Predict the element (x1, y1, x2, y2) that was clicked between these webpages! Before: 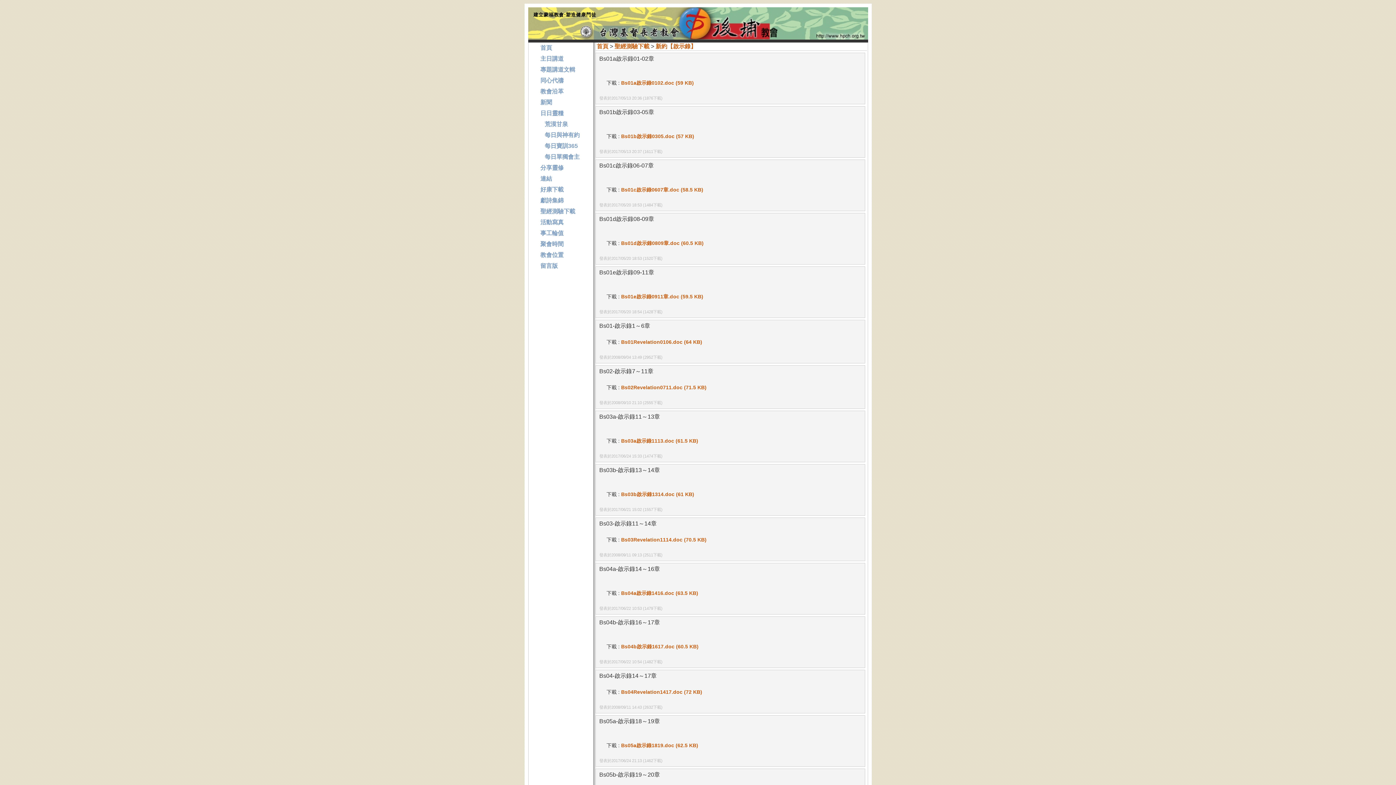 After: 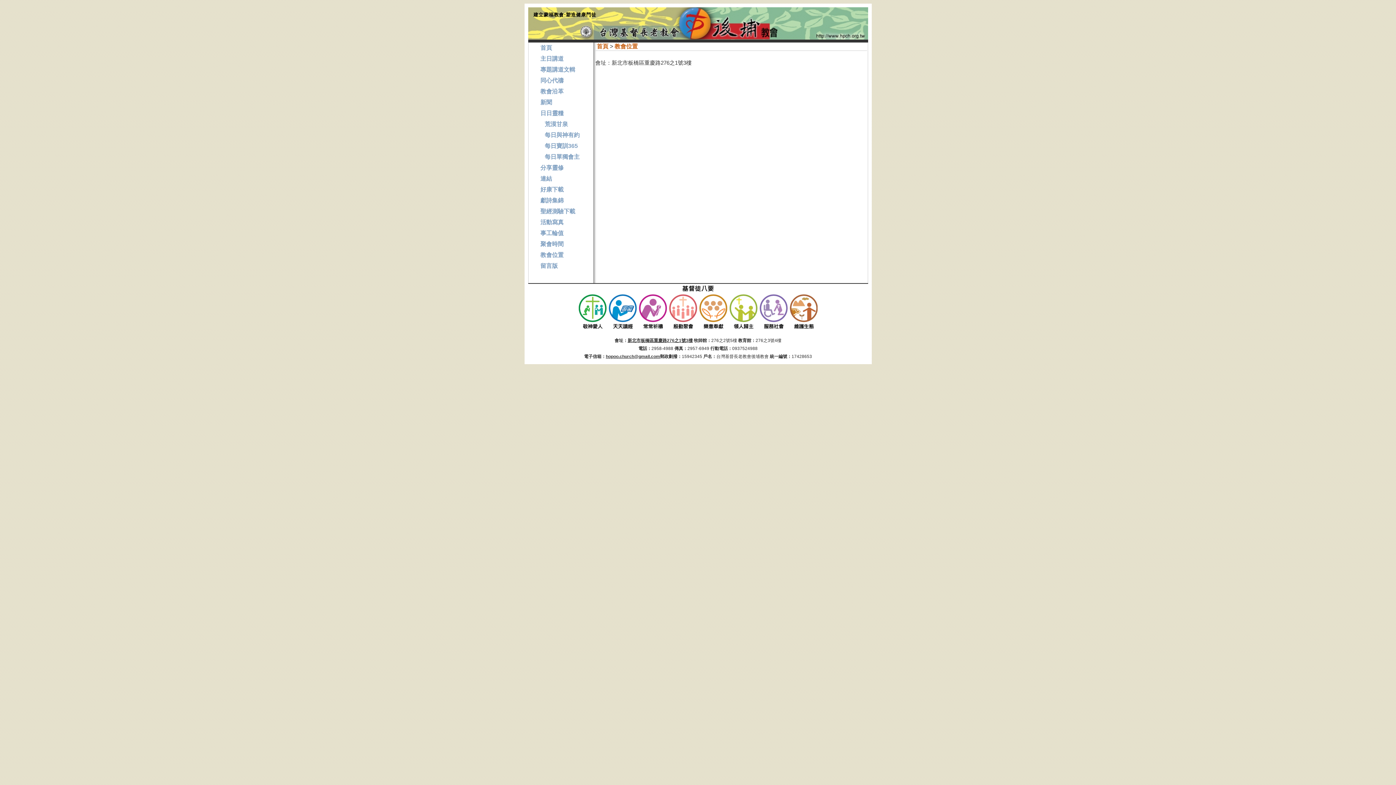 Action: bbox: (540, 252, 563, 258) label: 教會位置